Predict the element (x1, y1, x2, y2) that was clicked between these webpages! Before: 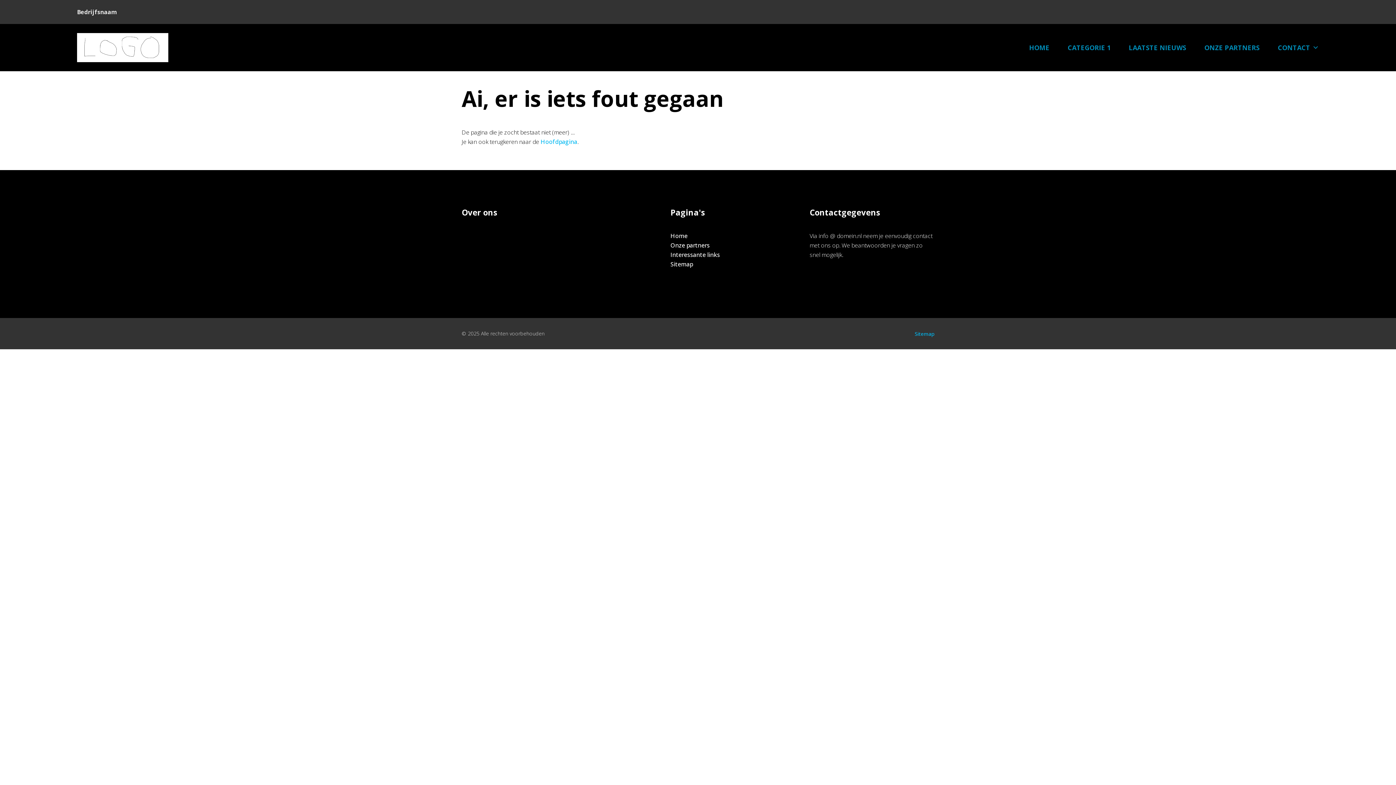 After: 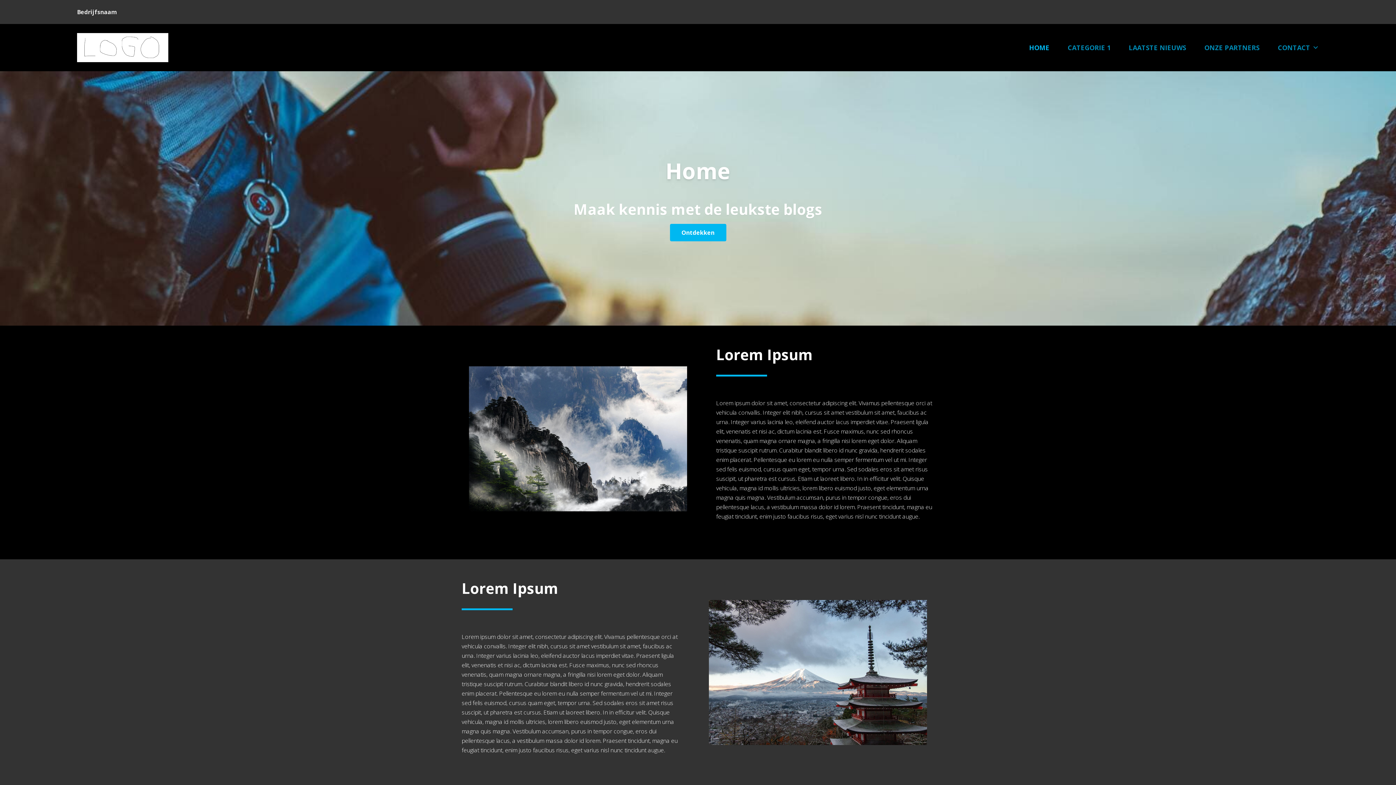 Action: label: HOME bbox: (1020, 33, 1058, 62)